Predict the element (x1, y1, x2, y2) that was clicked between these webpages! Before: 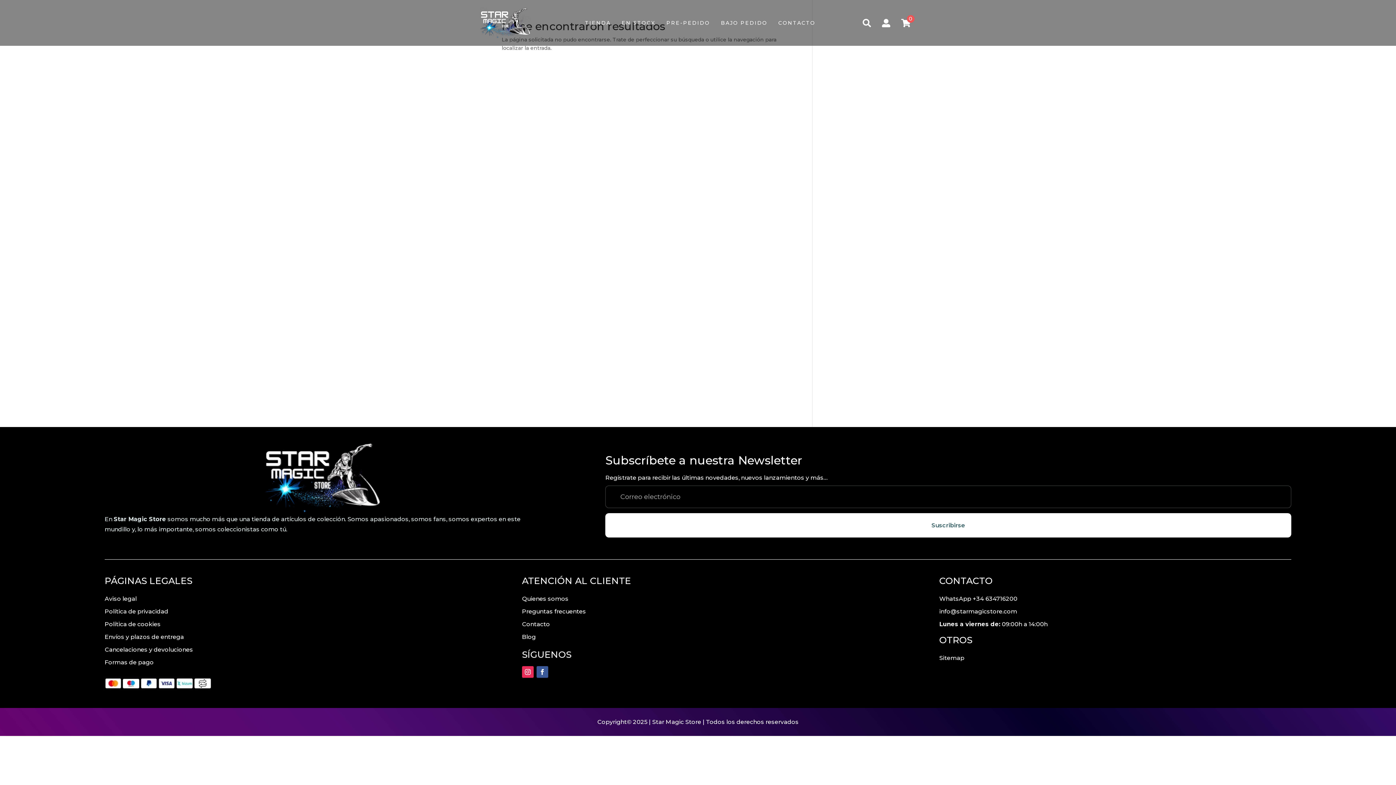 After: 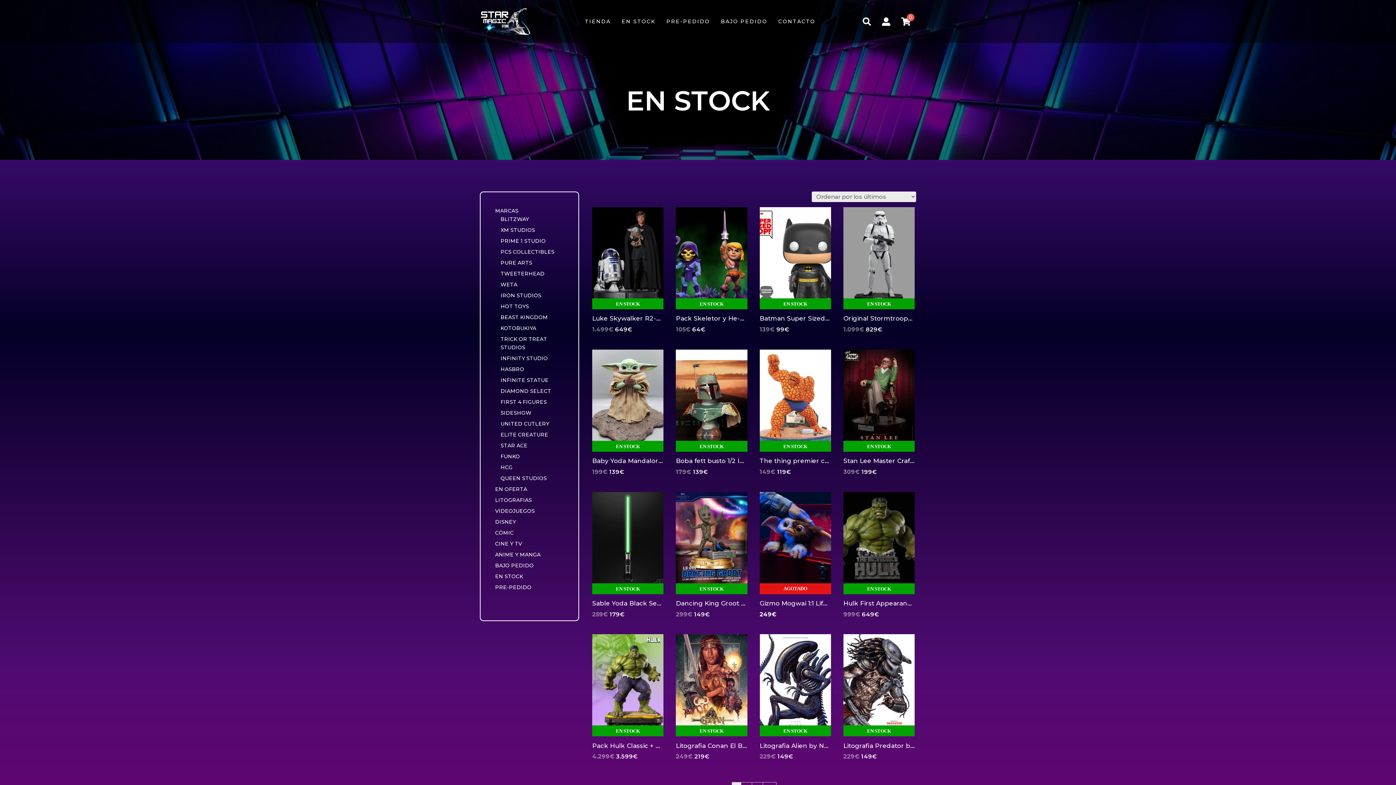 Action: label: EN STOCK bbox: (616, 14, 661, 30)